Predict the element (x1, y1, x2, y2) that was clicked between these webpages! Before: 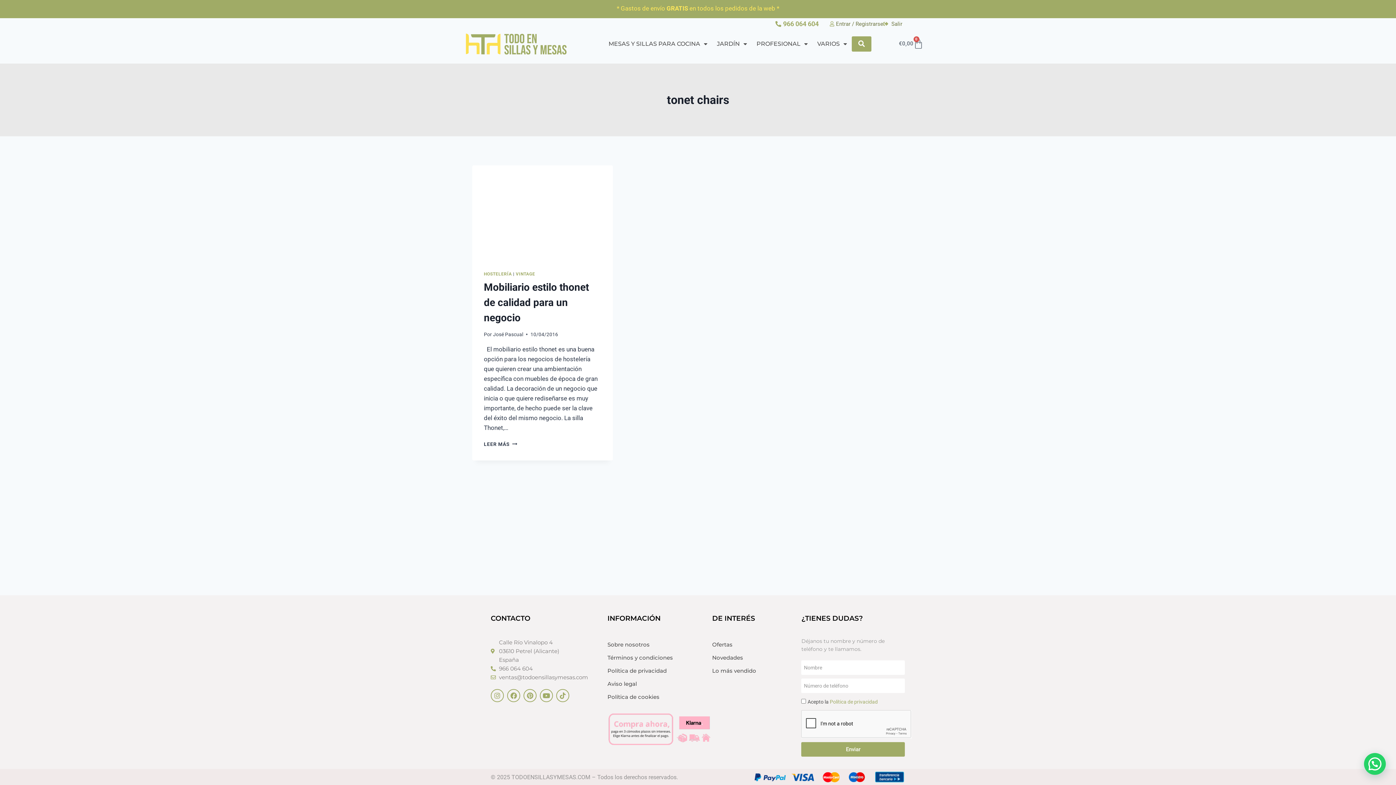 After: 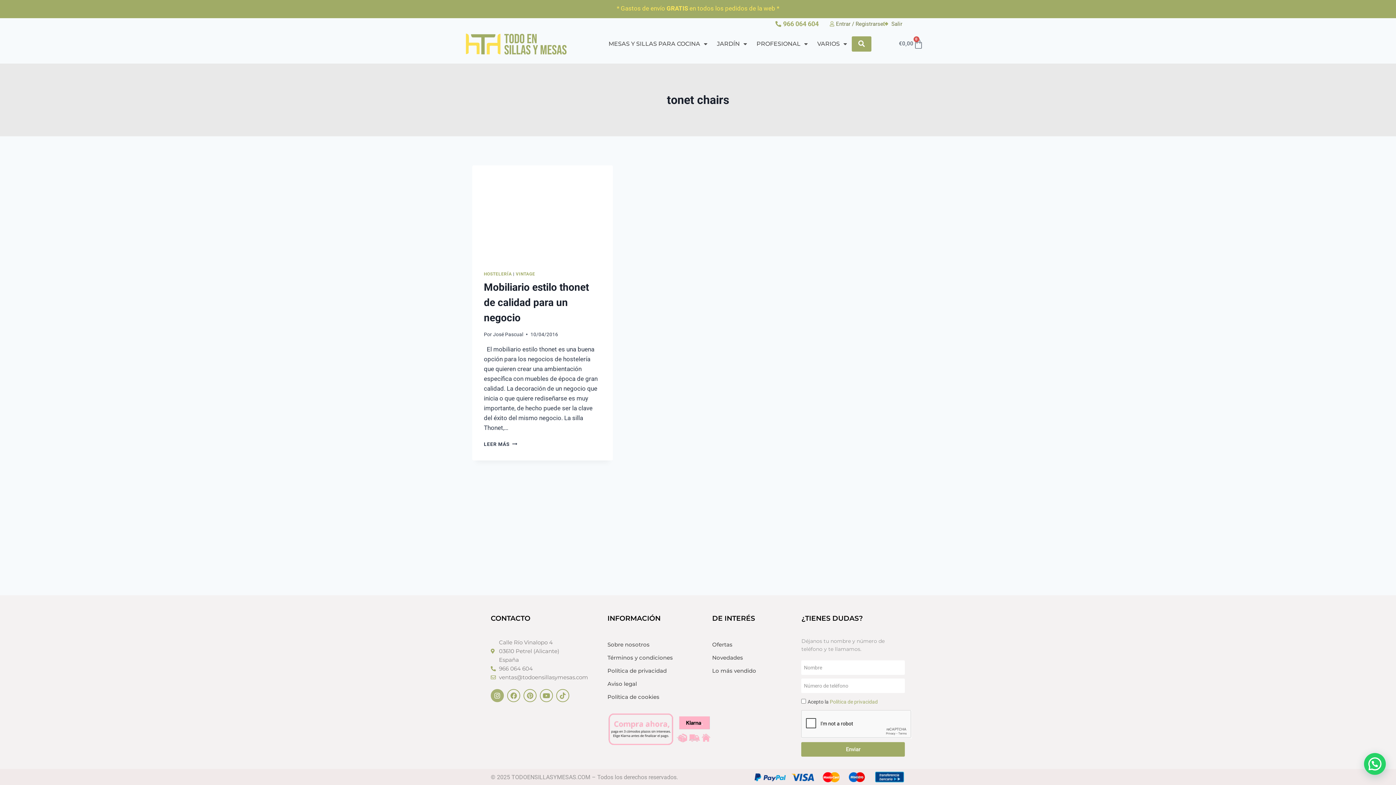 Action: bbox: (490, 689, 504, 702) label: Instagram